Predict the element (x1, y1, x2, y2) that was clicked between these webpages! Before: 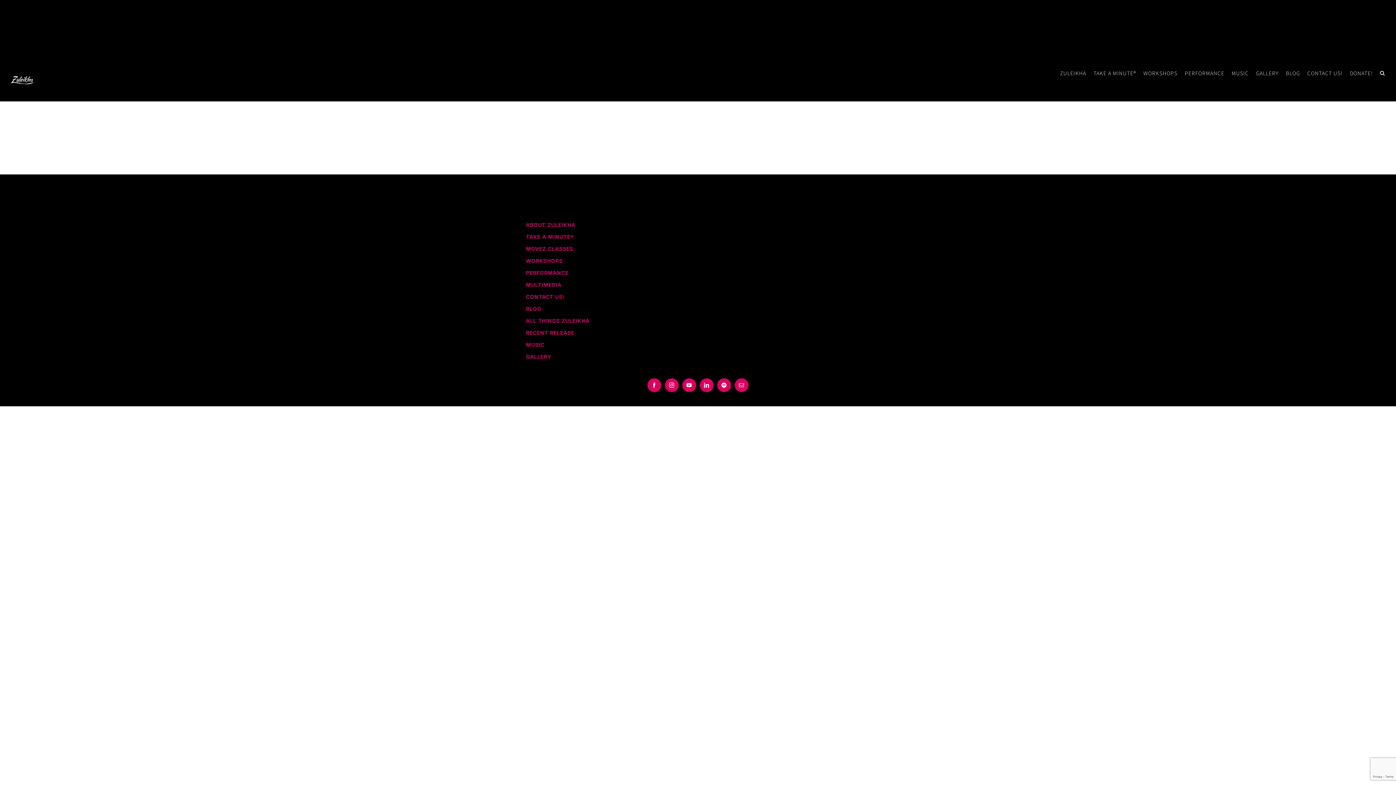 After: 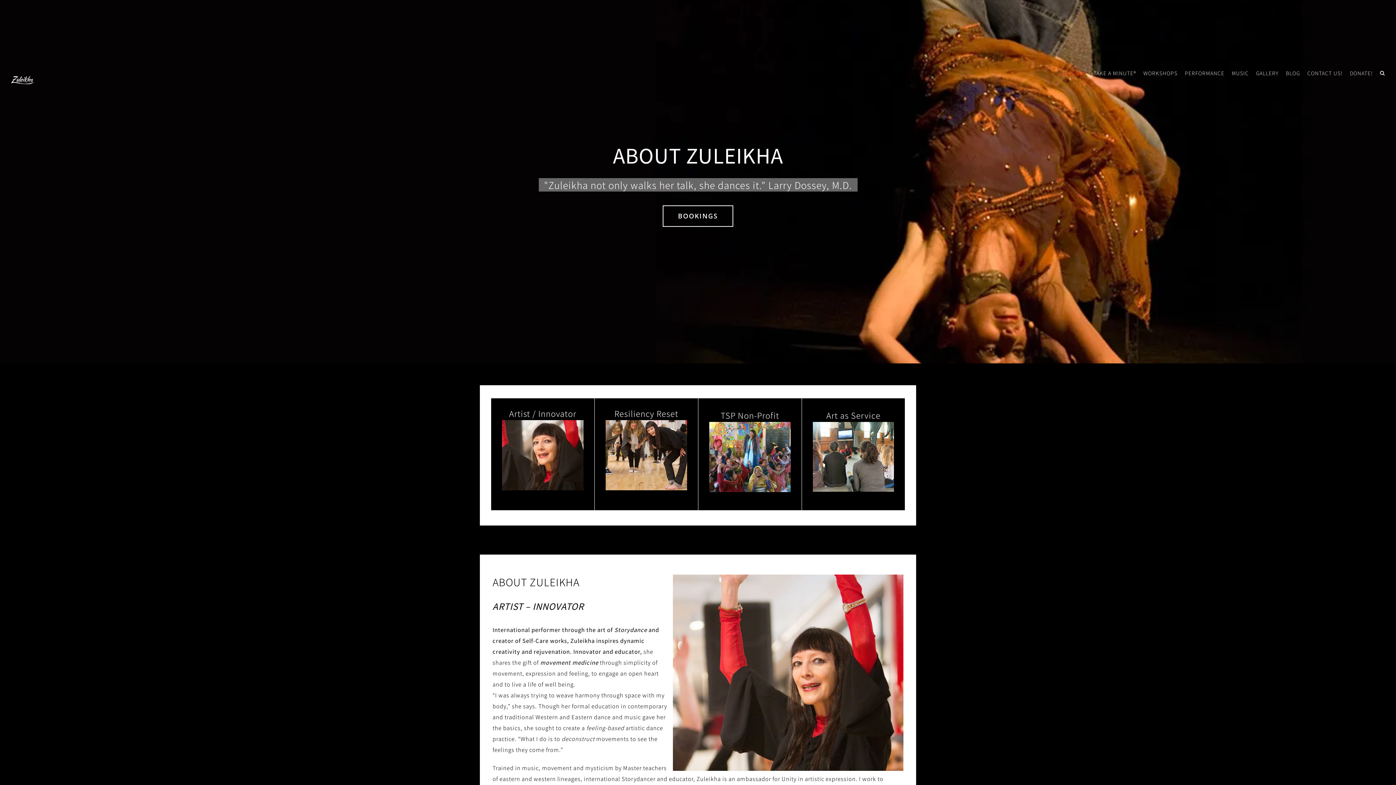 Action: bbox: (1060, 68, 1086, 77) label: ZULEIKHA